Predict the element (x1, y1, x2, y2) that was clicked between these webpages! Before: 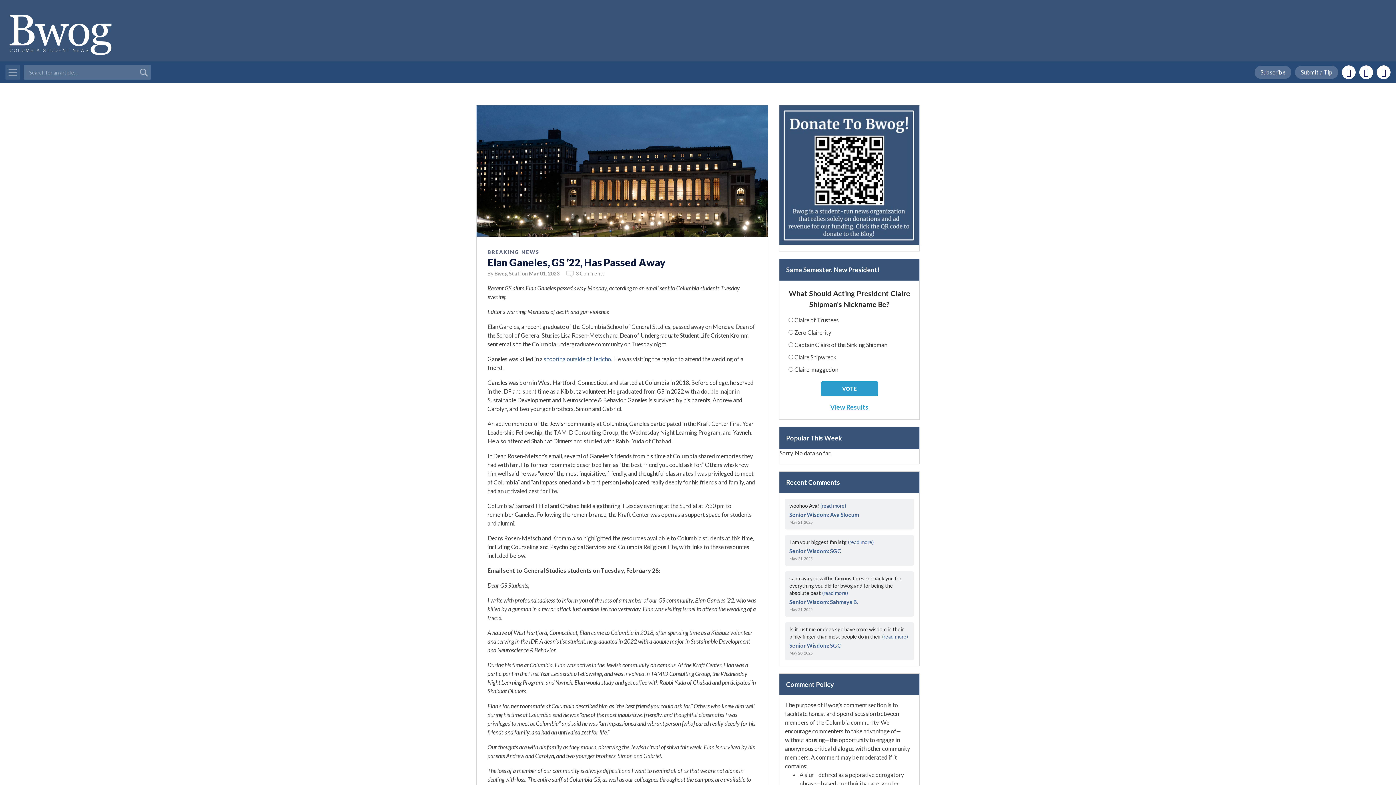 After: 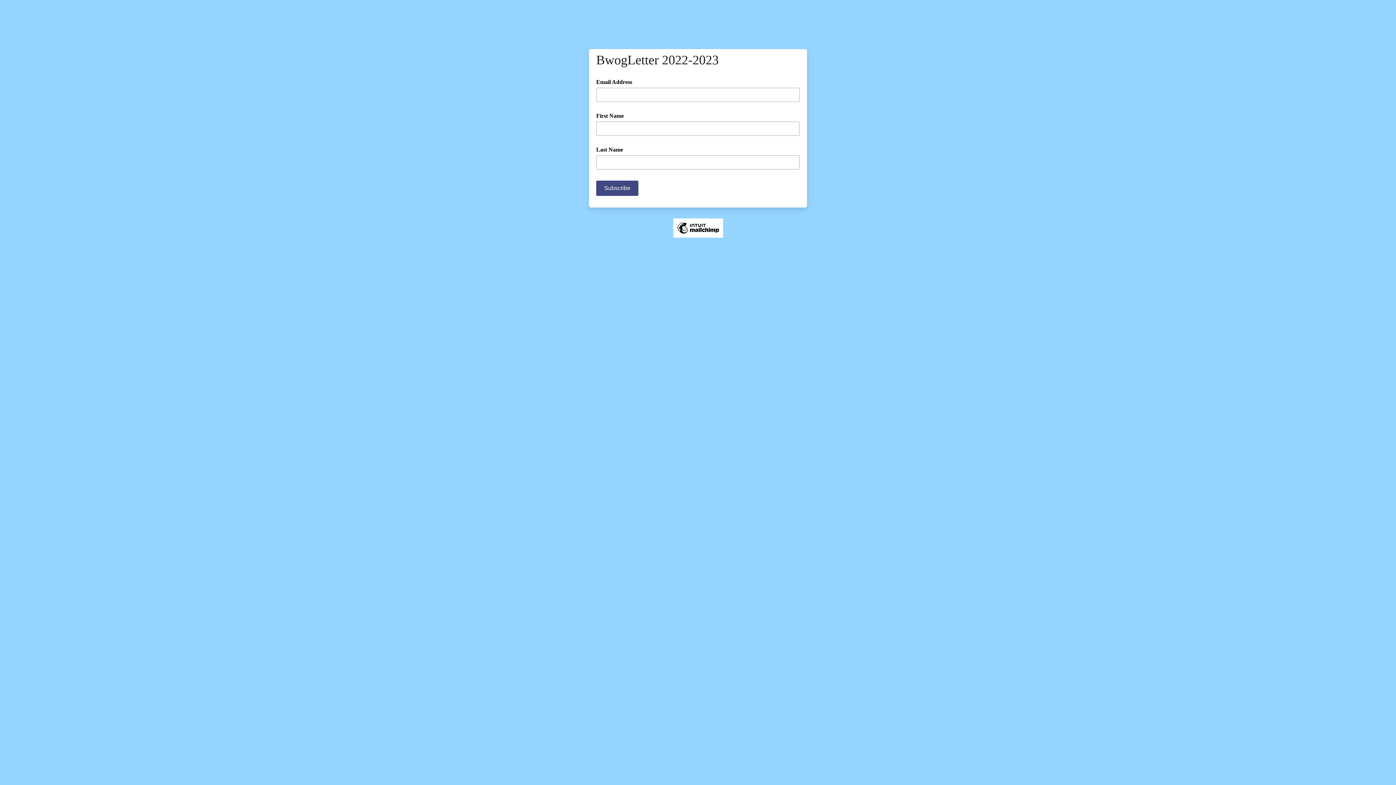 Action: bbox: (1254, 65, 1291, 79) label: Subscribe